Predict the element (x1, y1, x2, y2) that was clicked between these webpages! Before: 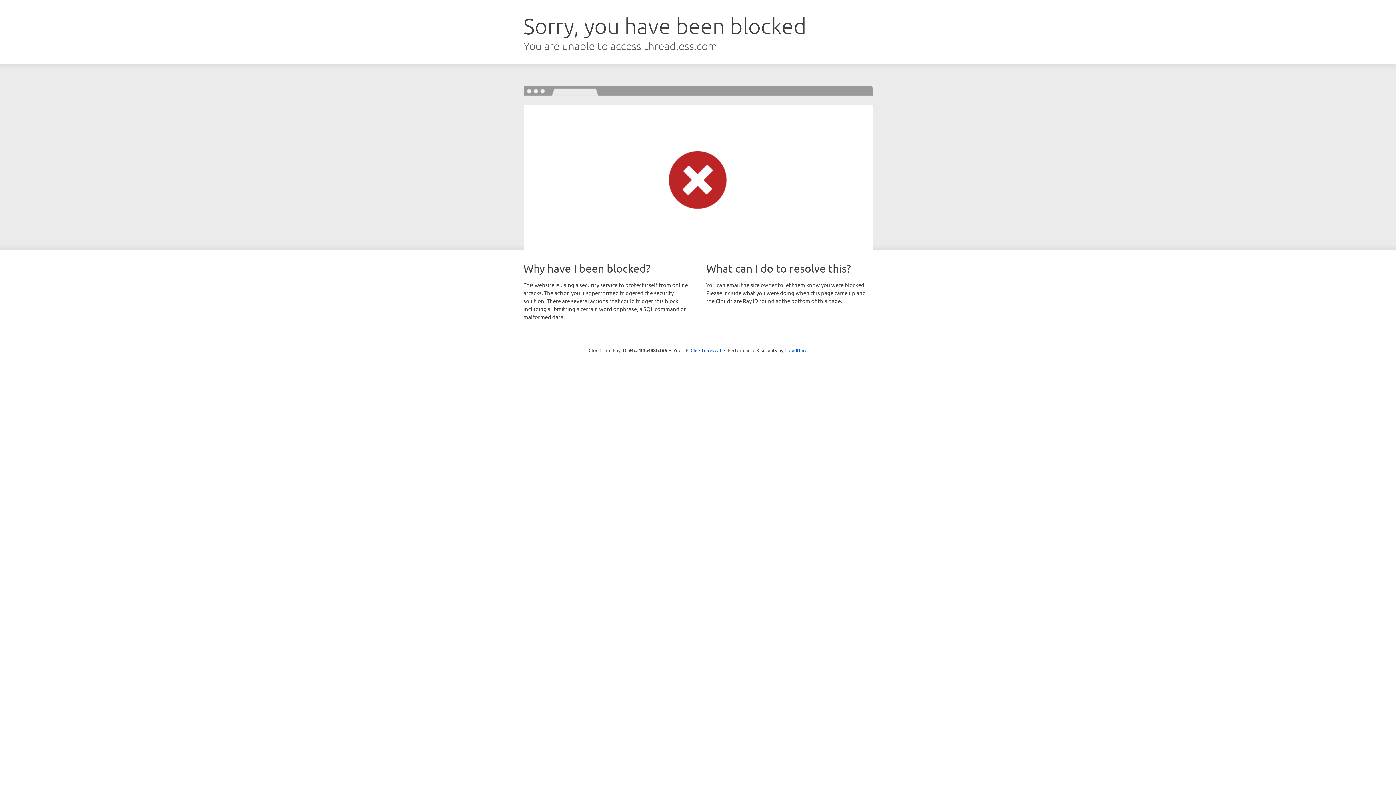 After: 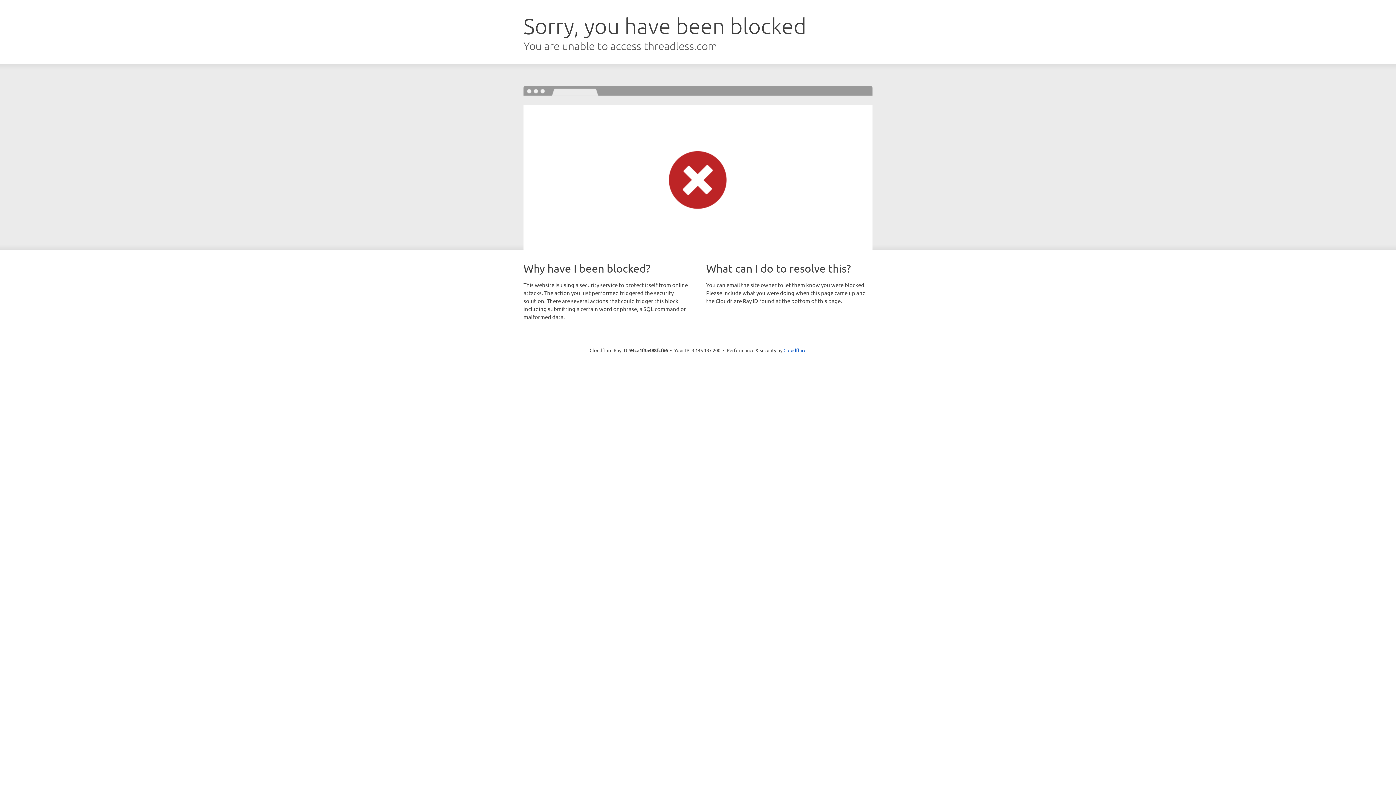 Action: label: Click to reveal bbox: (690, 346, 721, 353)